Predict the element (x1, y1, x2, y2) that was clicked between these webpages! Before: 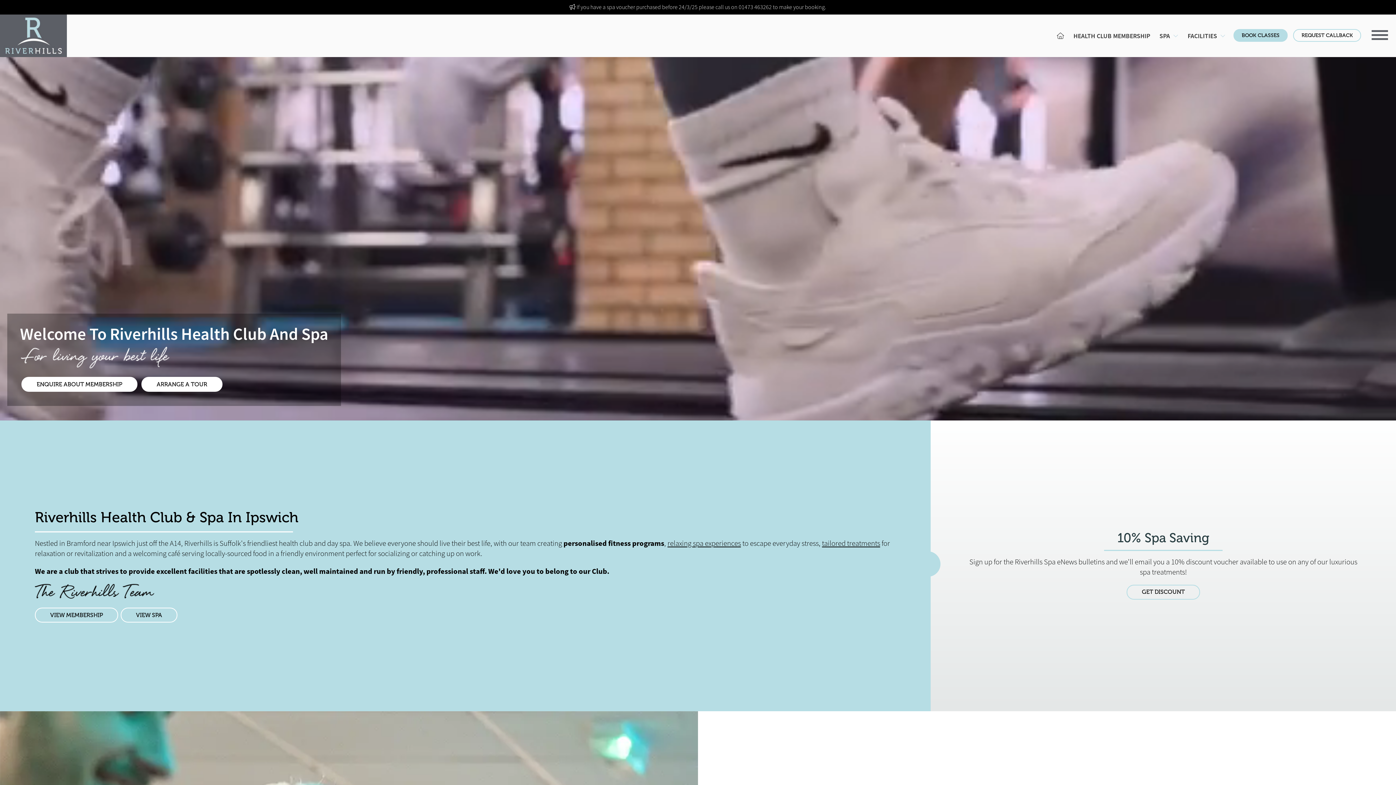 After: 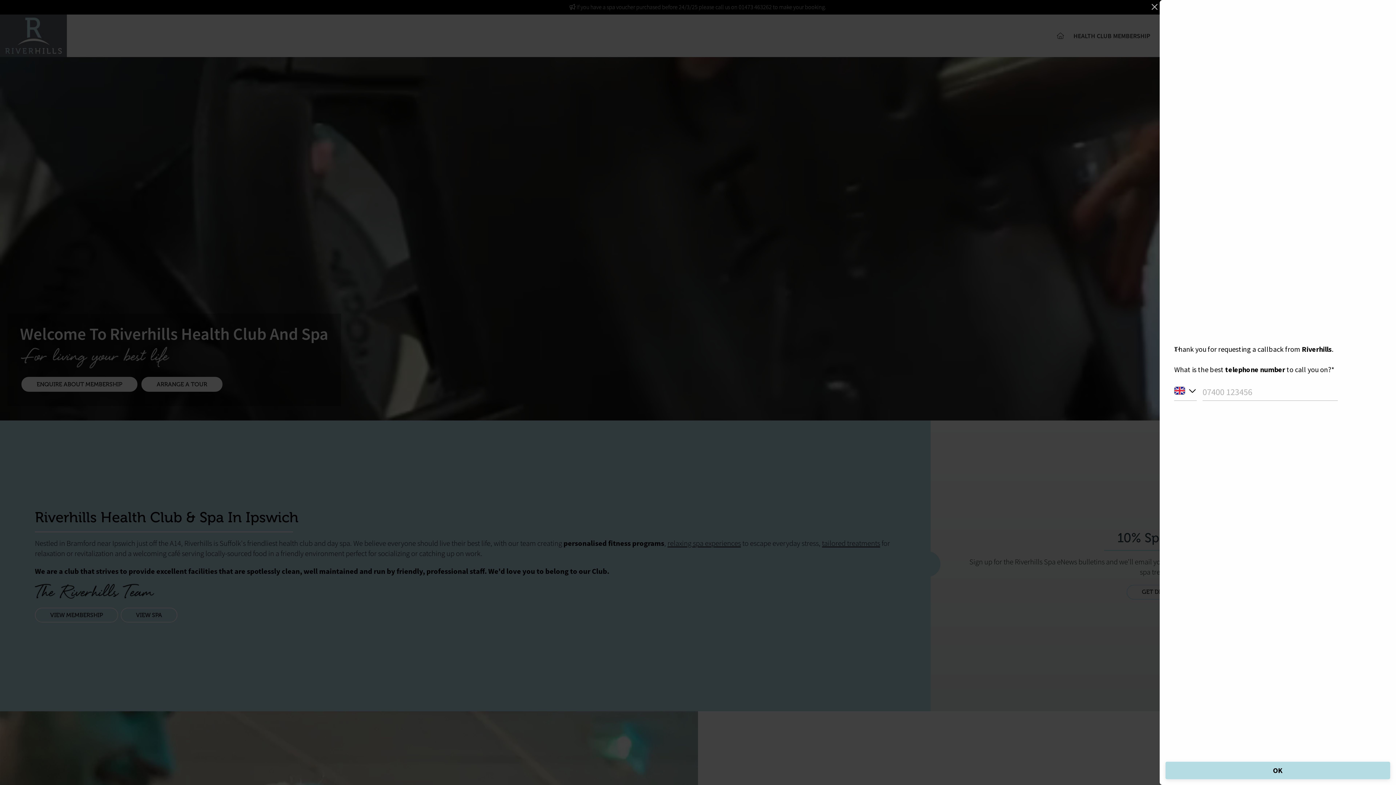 Action: label: REQUEST CALLBACK bbox: (1293, 29, 1361, 41)